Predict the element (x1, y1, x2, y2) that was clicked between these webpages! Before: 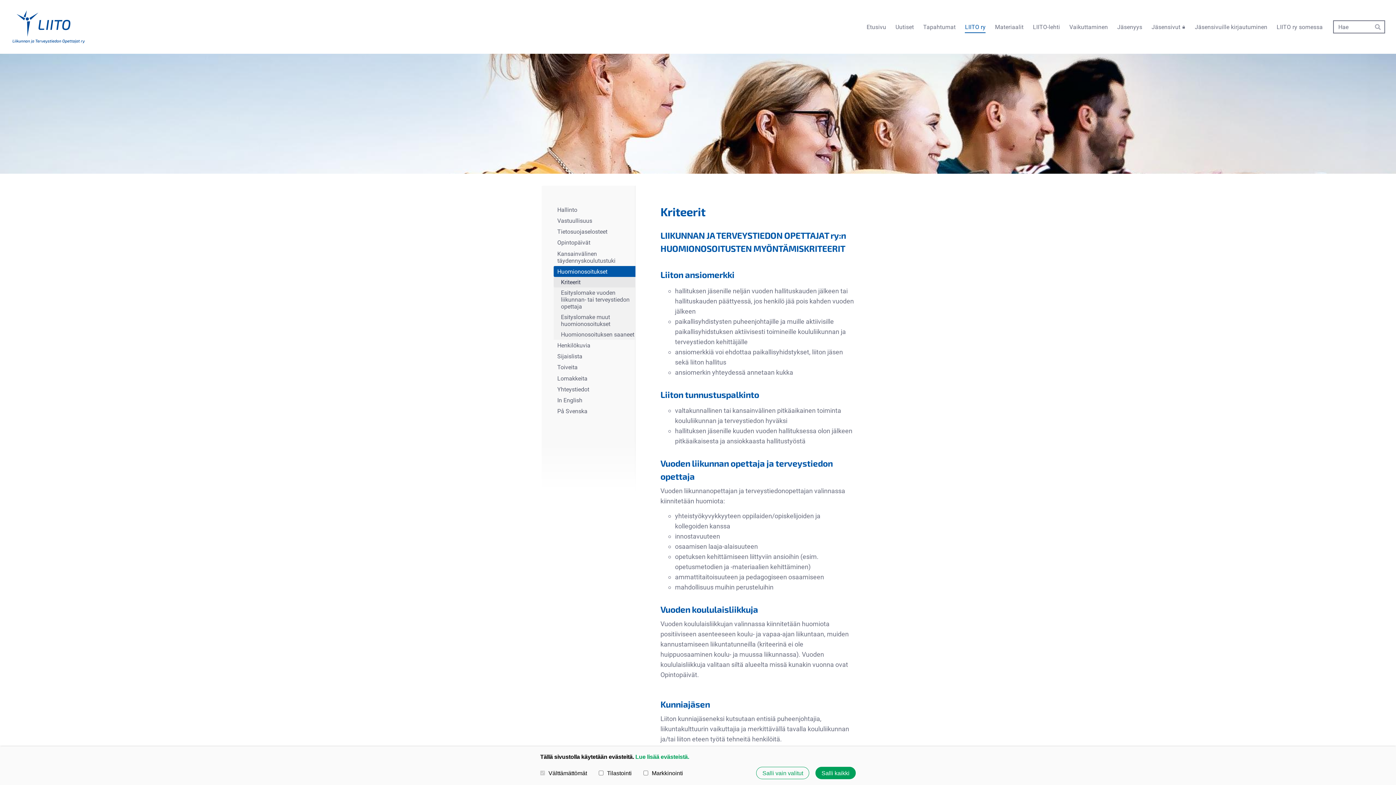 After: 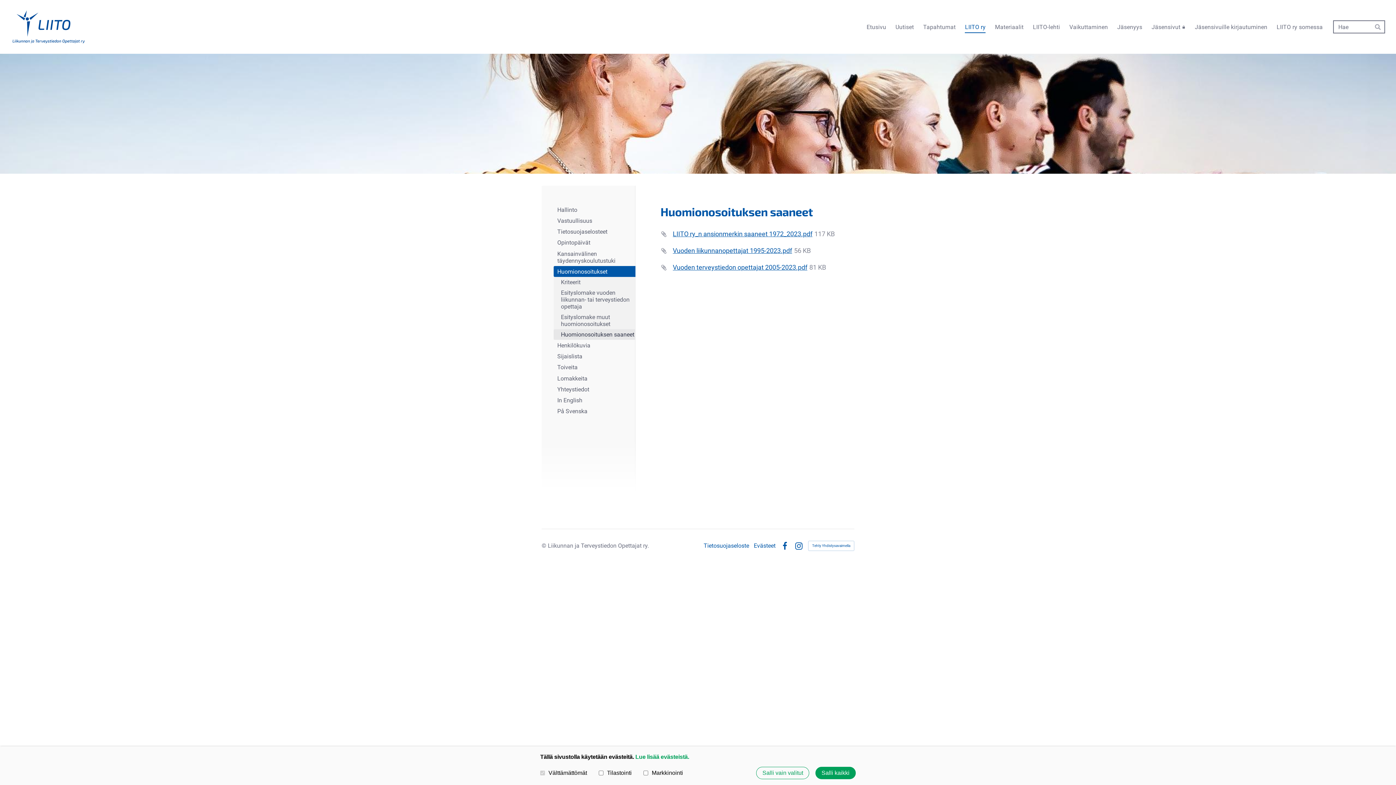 Action: bbox: (553, 329, 635, 340) label: Huomionosoituksen saaneet